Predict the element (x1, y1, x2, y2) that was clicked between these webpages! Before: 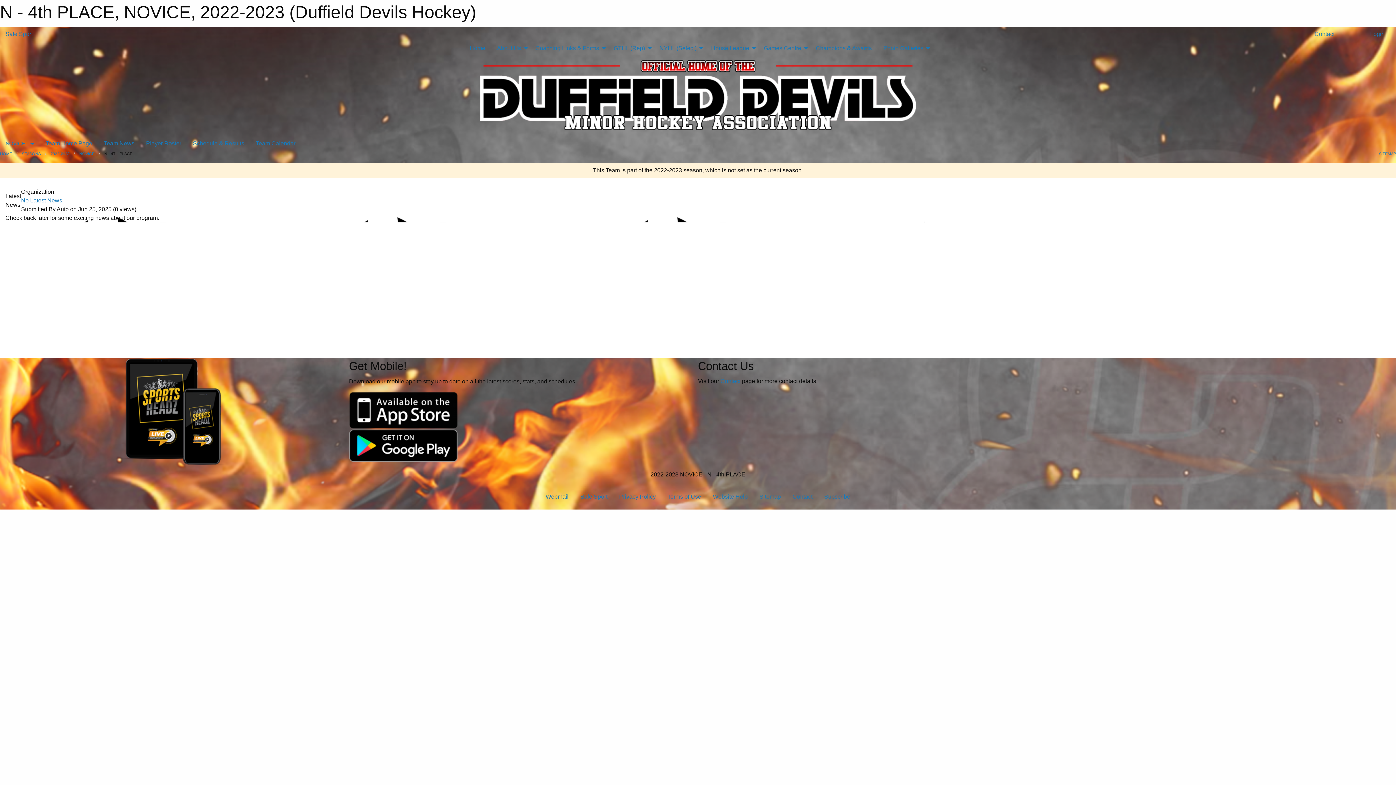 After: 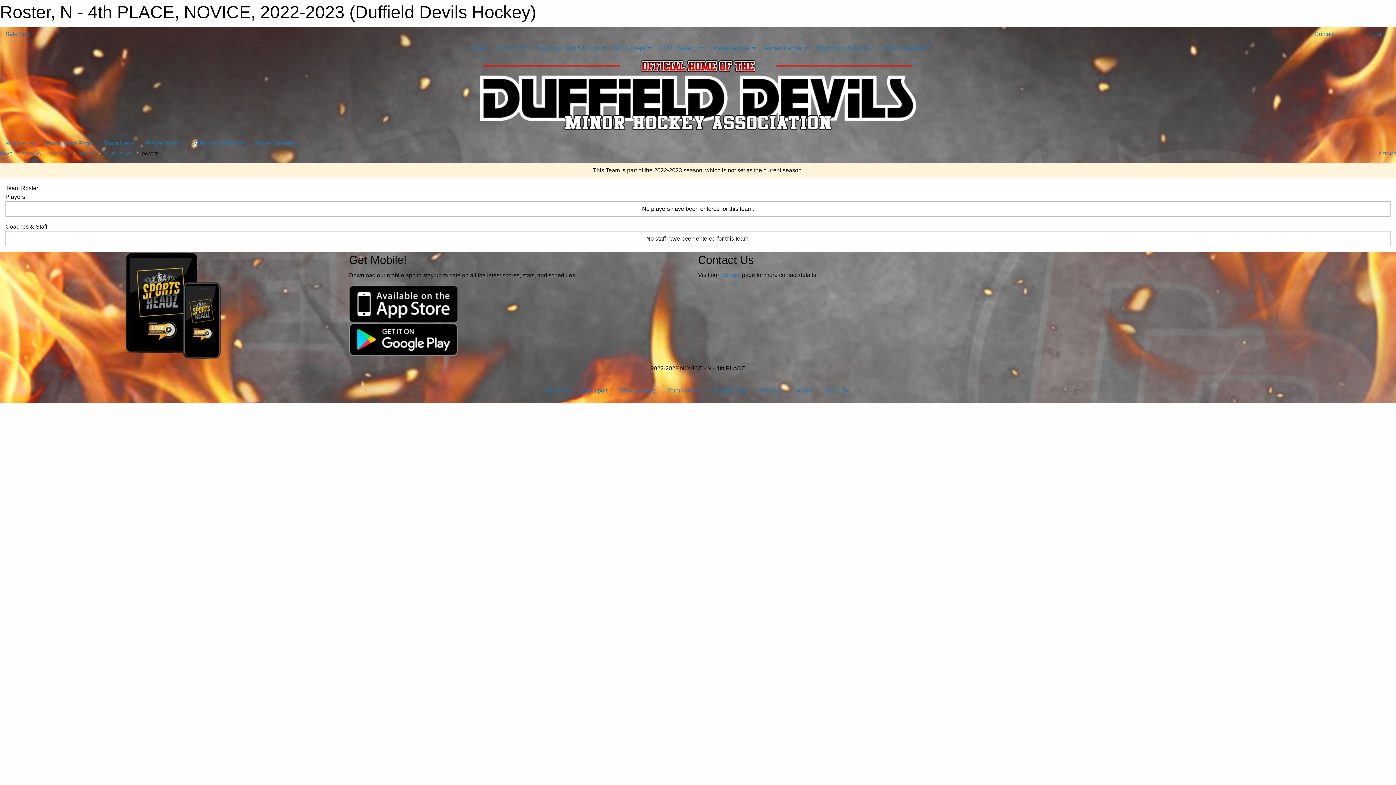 Action: label: Player Roster bbox: (140, 136, 187, 150)